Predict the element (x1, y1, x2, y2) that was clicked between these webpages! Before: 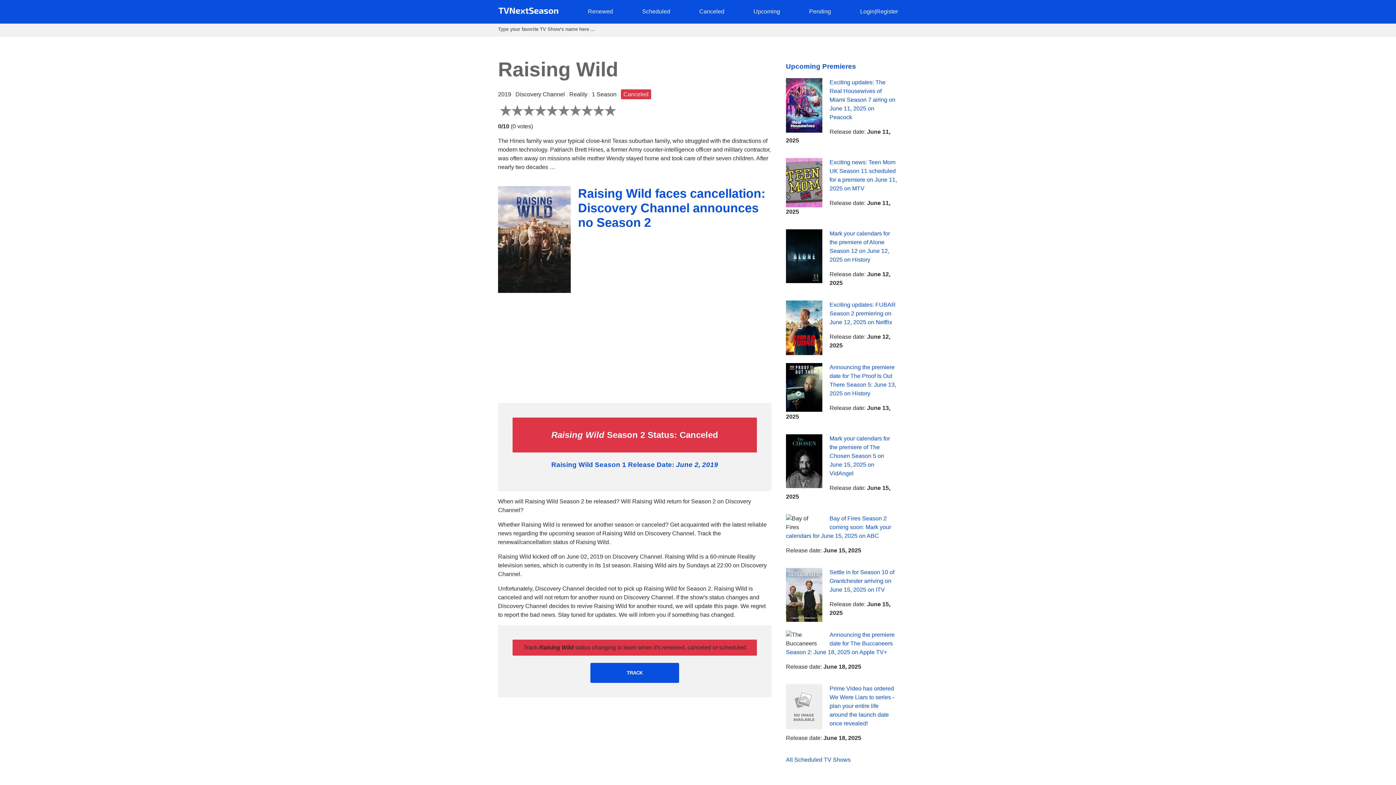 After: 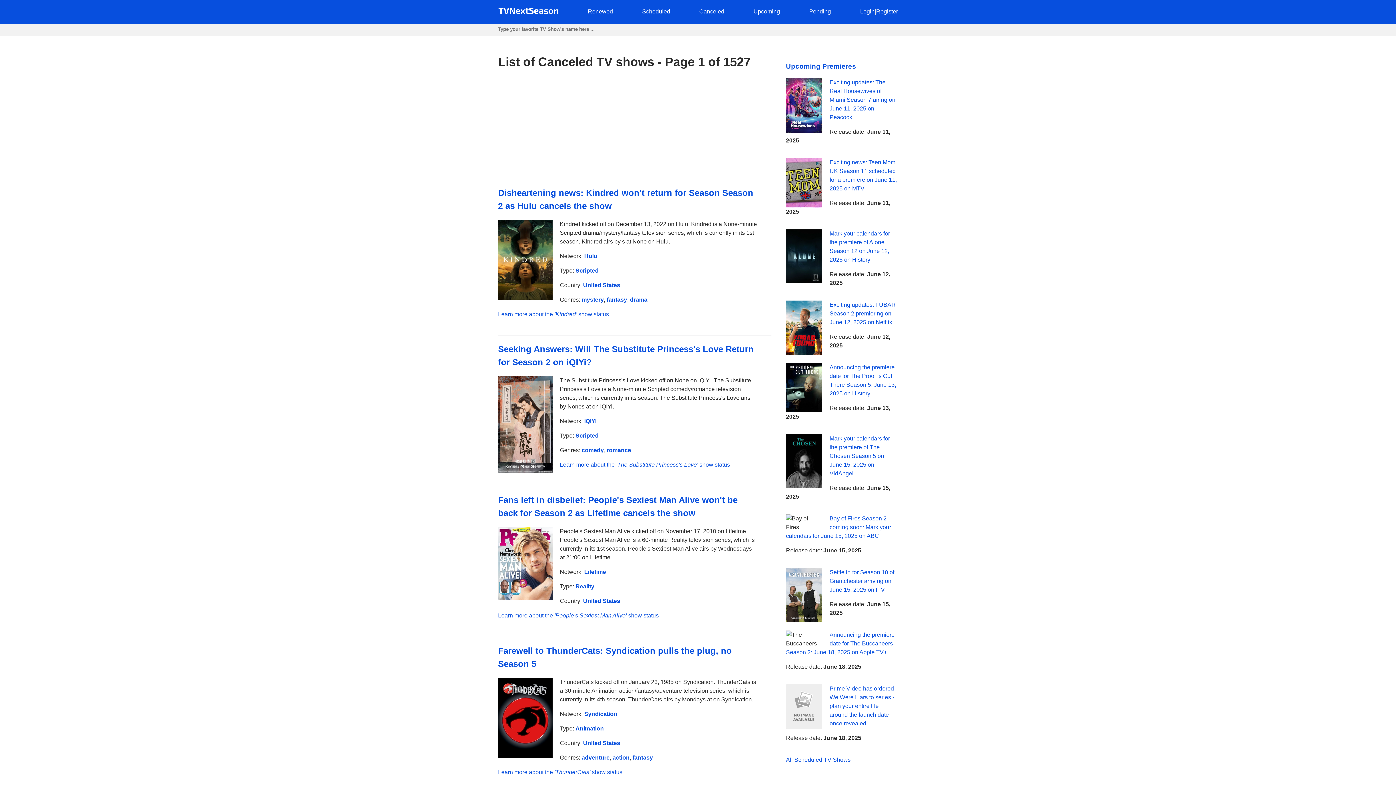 Action: label: Canceled bbox: (699, 8, 724, 14)